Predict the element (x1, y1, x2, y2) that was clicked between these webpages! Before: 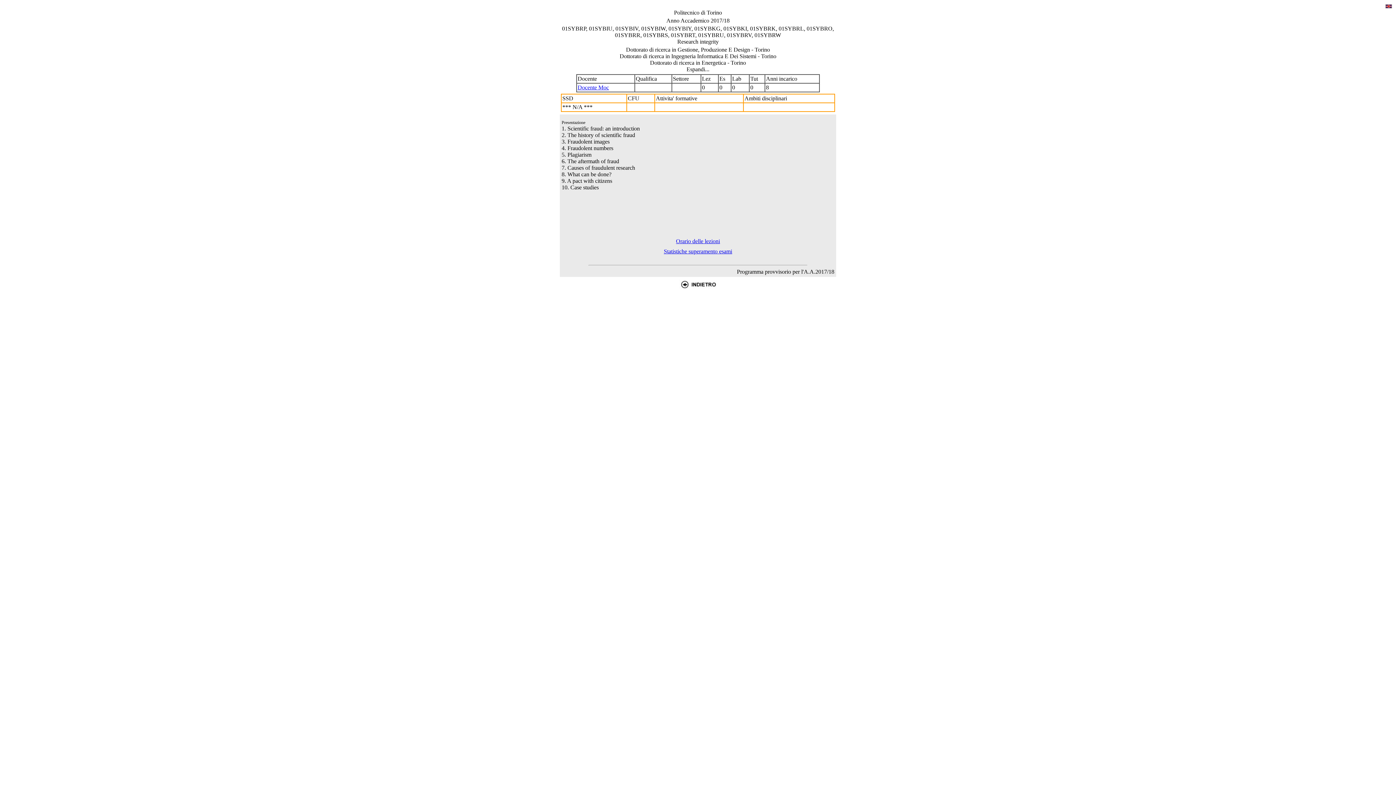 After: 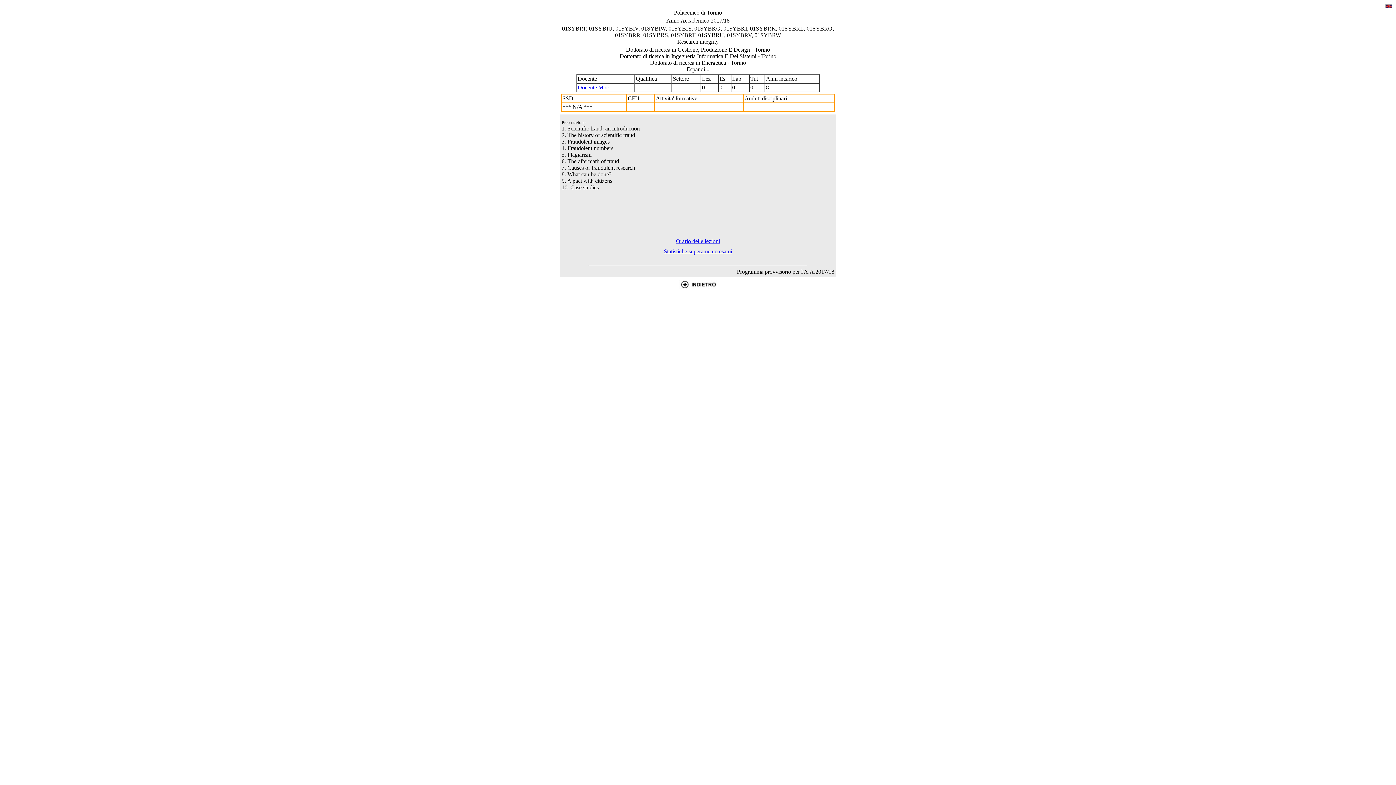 Action: bbox: (619, 46, 776, 65) label: Dottorato di ricerca in Gestione, Produzione E Design - Torino
Dottorato di ricerca in Ingegneria Informatica E Dei Sistemi - Torino
Dottorato di ricerca in Energetica - Torino
